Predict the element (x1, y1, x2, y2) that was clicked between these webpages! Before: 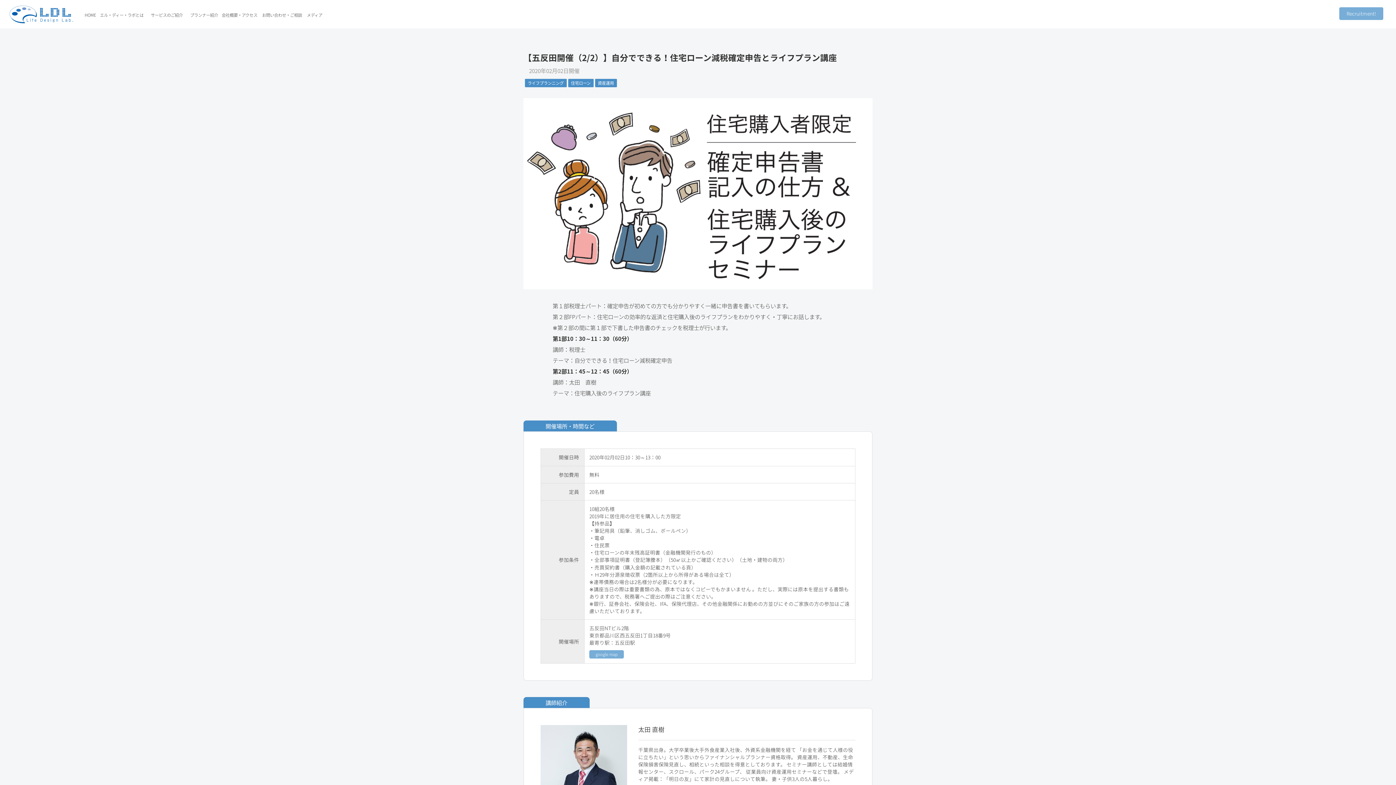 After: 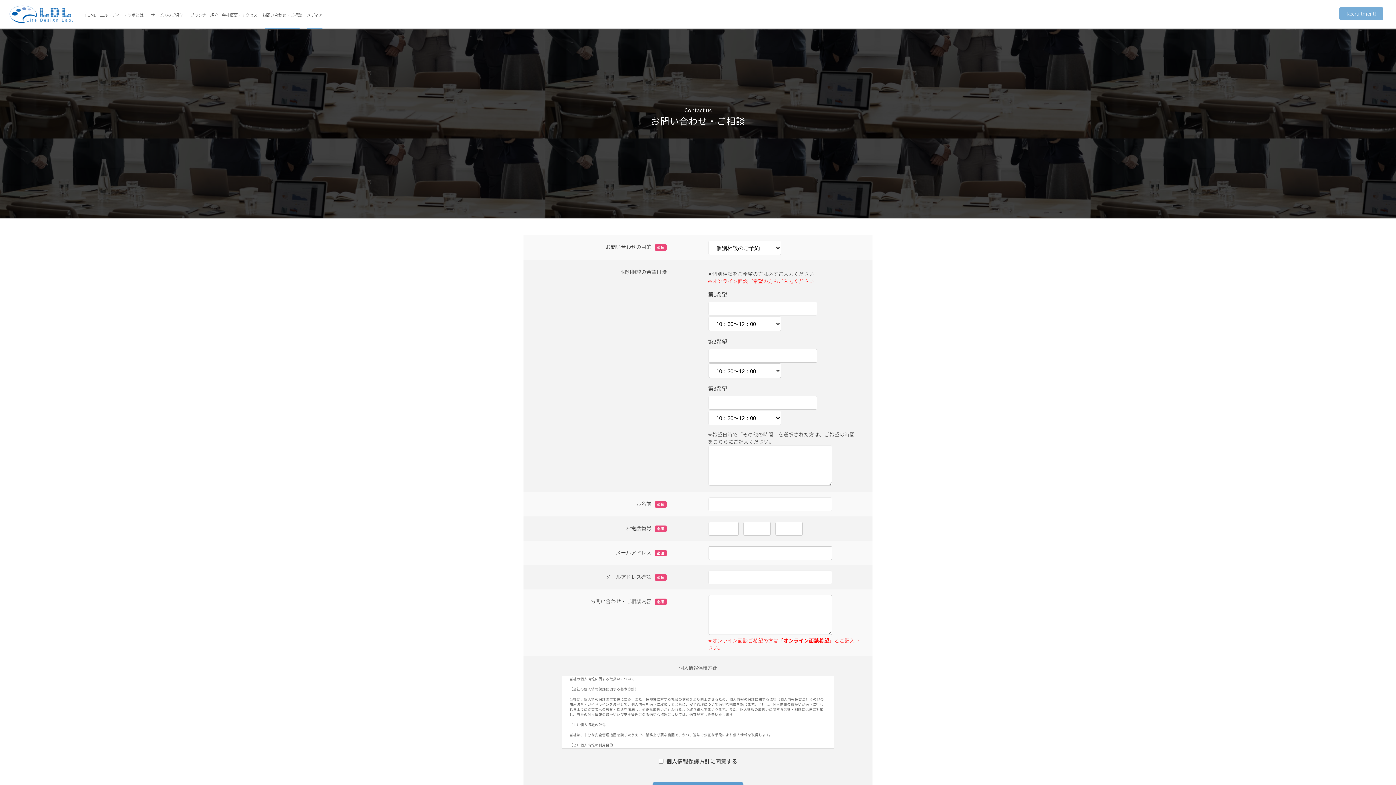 Action: label: お問い合わせ・ご相談 bbox: (260, 2, 304, 27)